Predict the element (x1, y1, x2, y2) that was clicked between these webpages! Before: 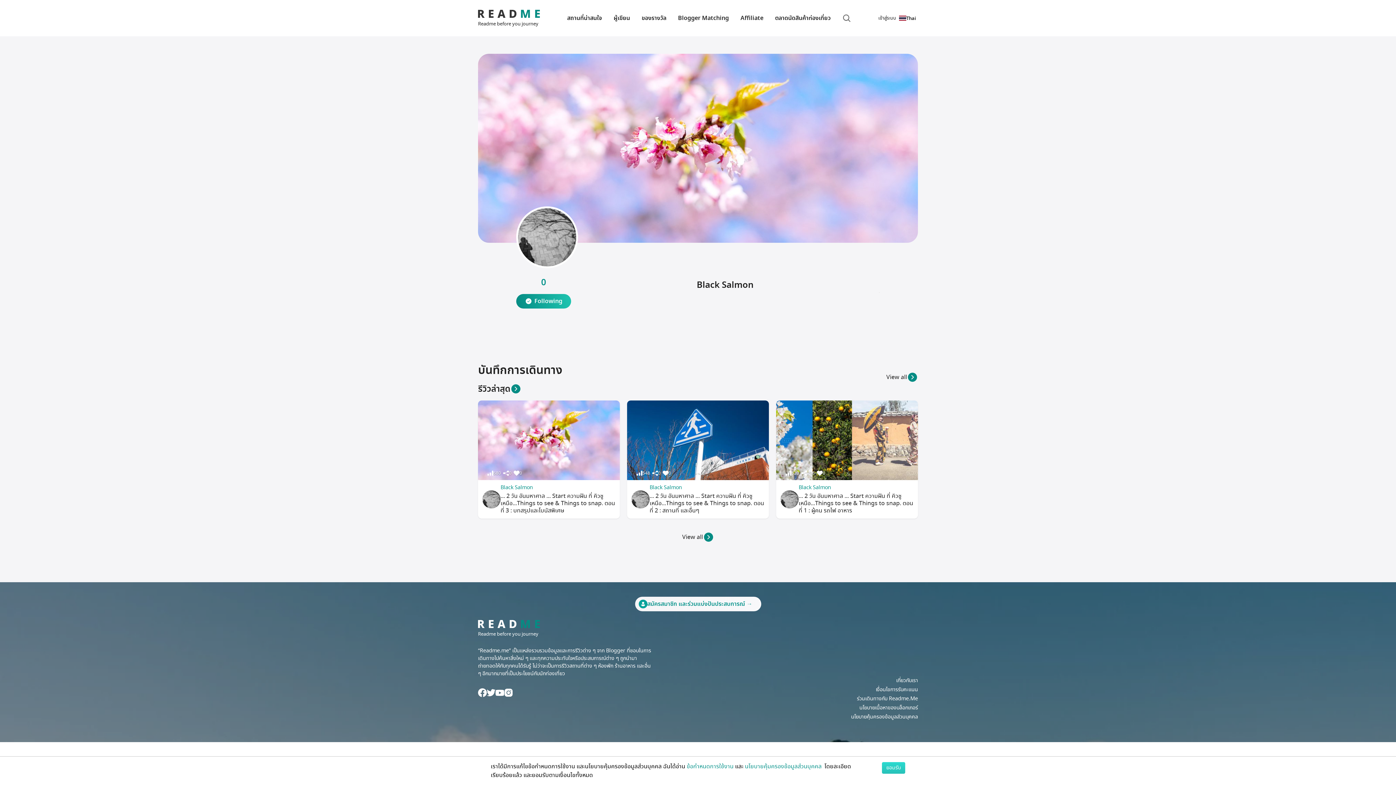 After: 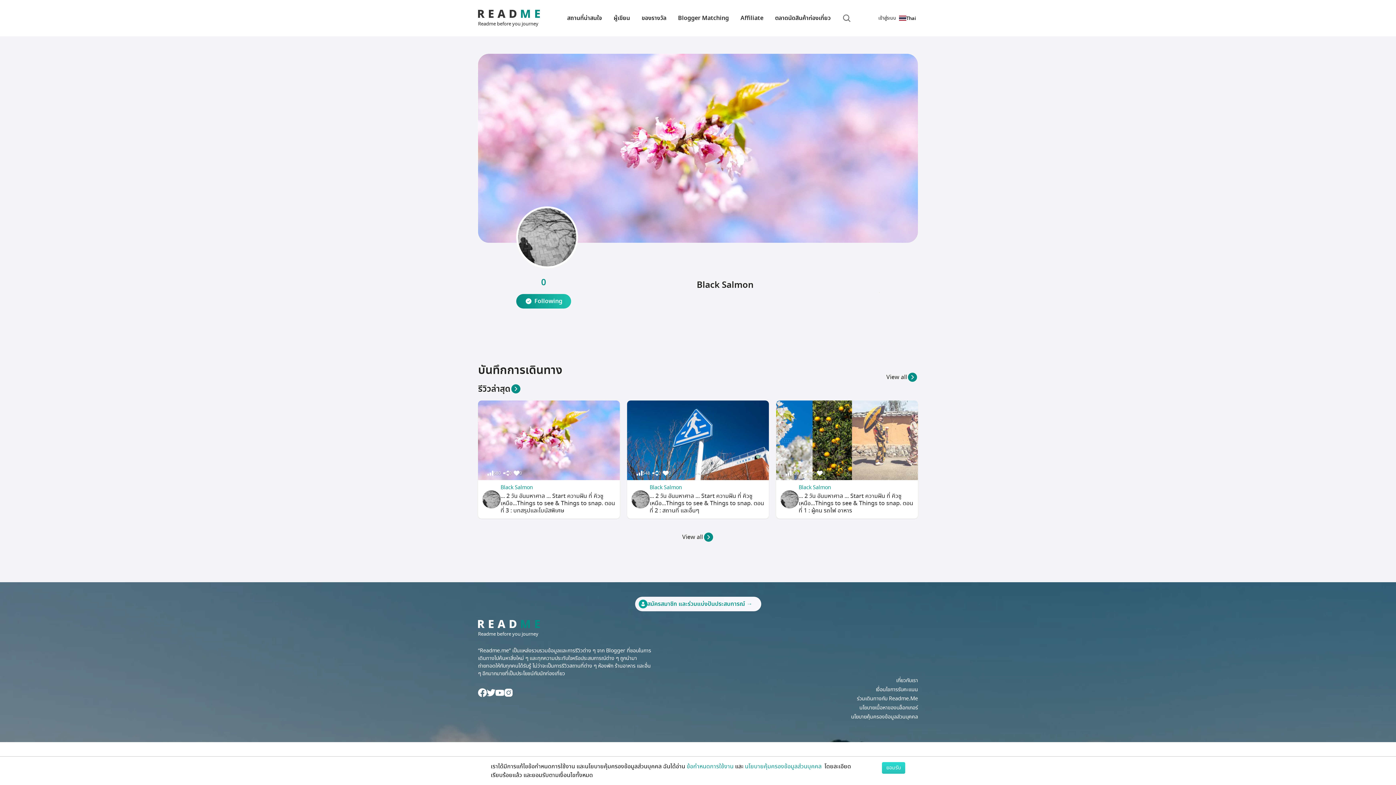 Action: label: Black Salmon bbox: (649, 484, 682, 491)